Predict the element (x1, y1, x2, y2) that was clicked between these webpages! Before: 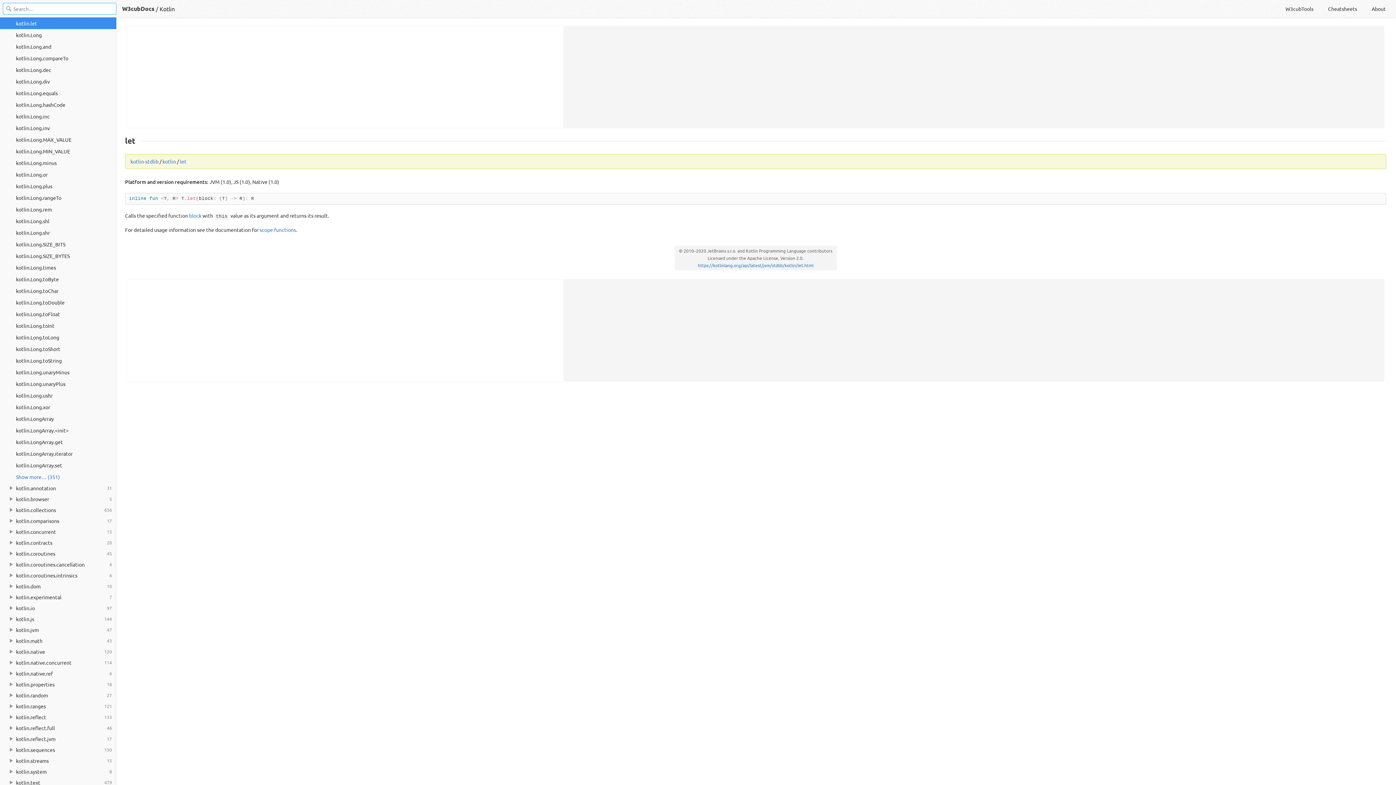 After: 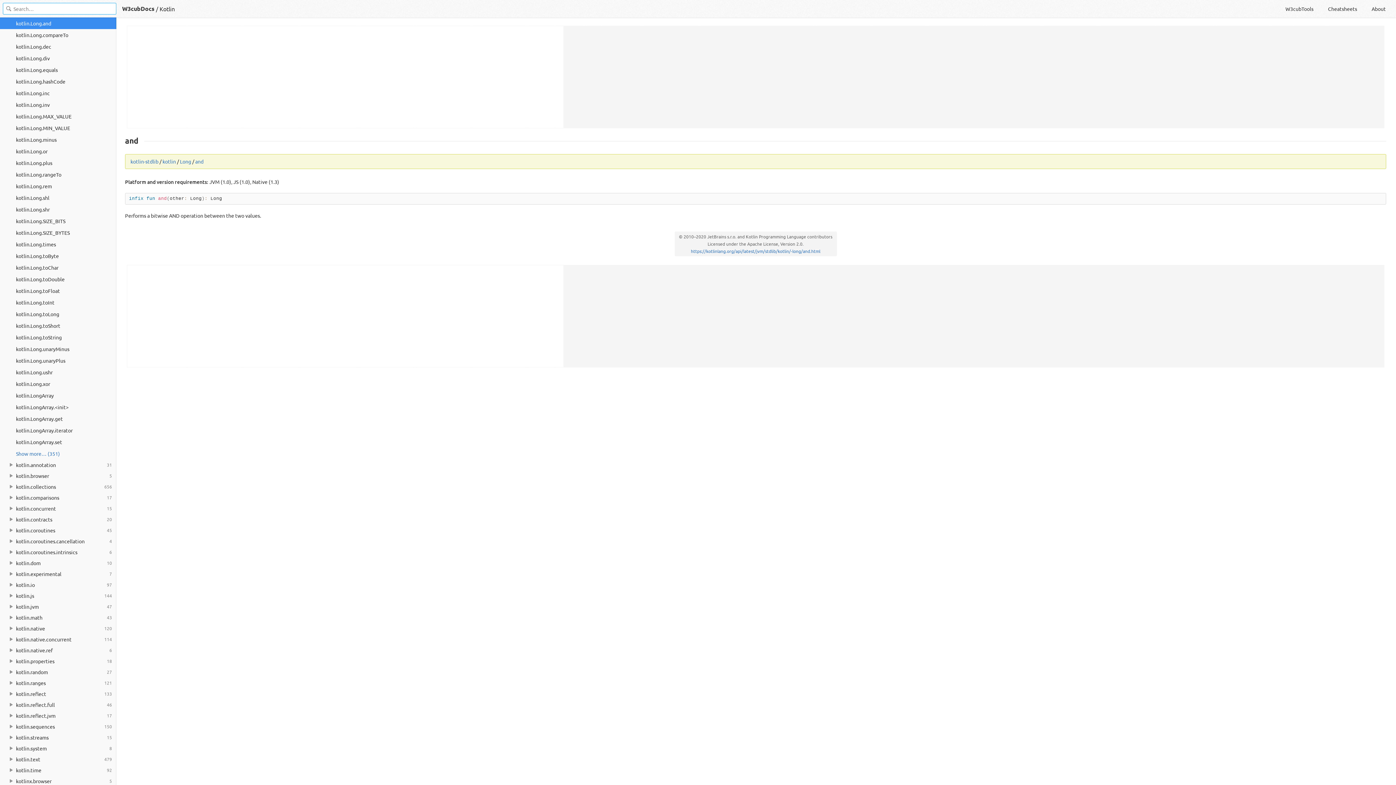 Action: label: kotlin.Long.and bbox: (0, 40, 116, 52)